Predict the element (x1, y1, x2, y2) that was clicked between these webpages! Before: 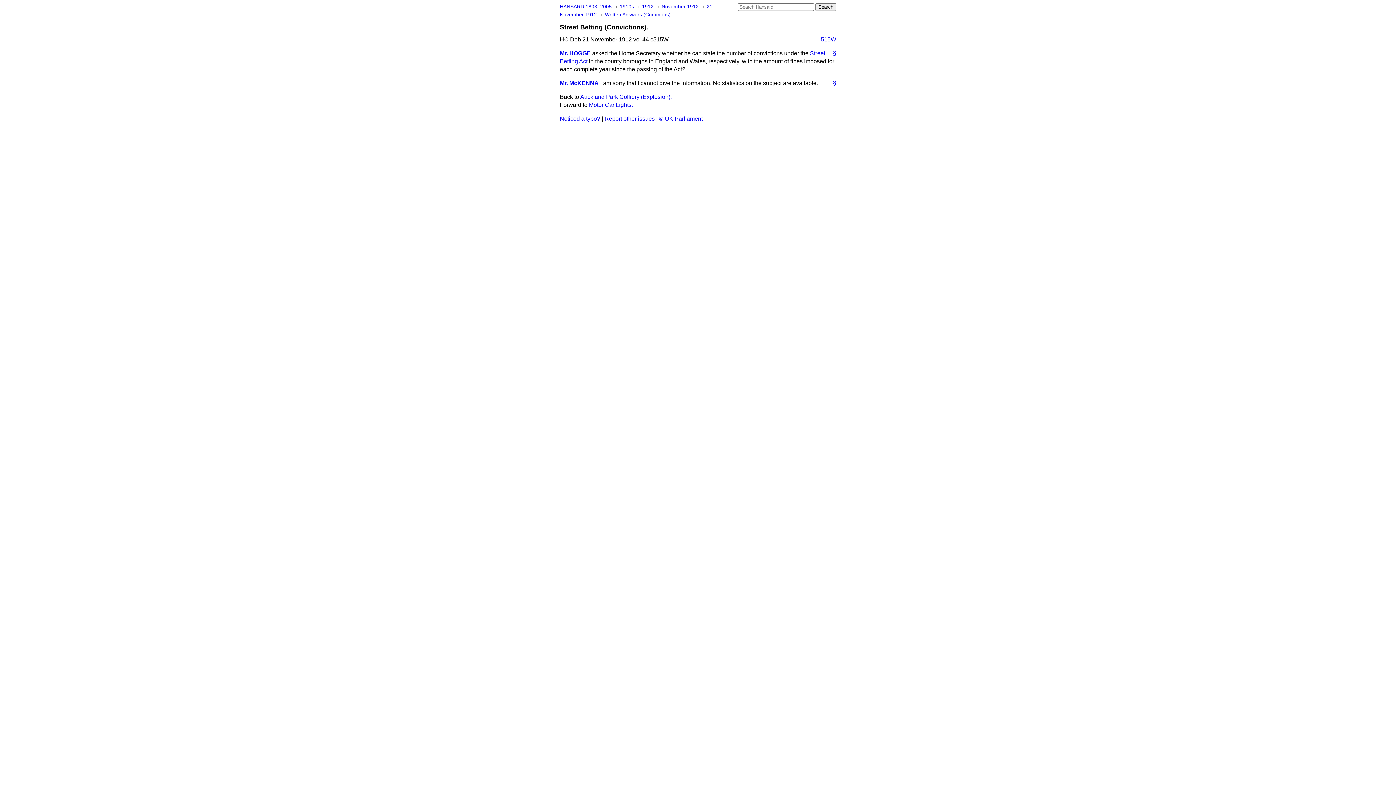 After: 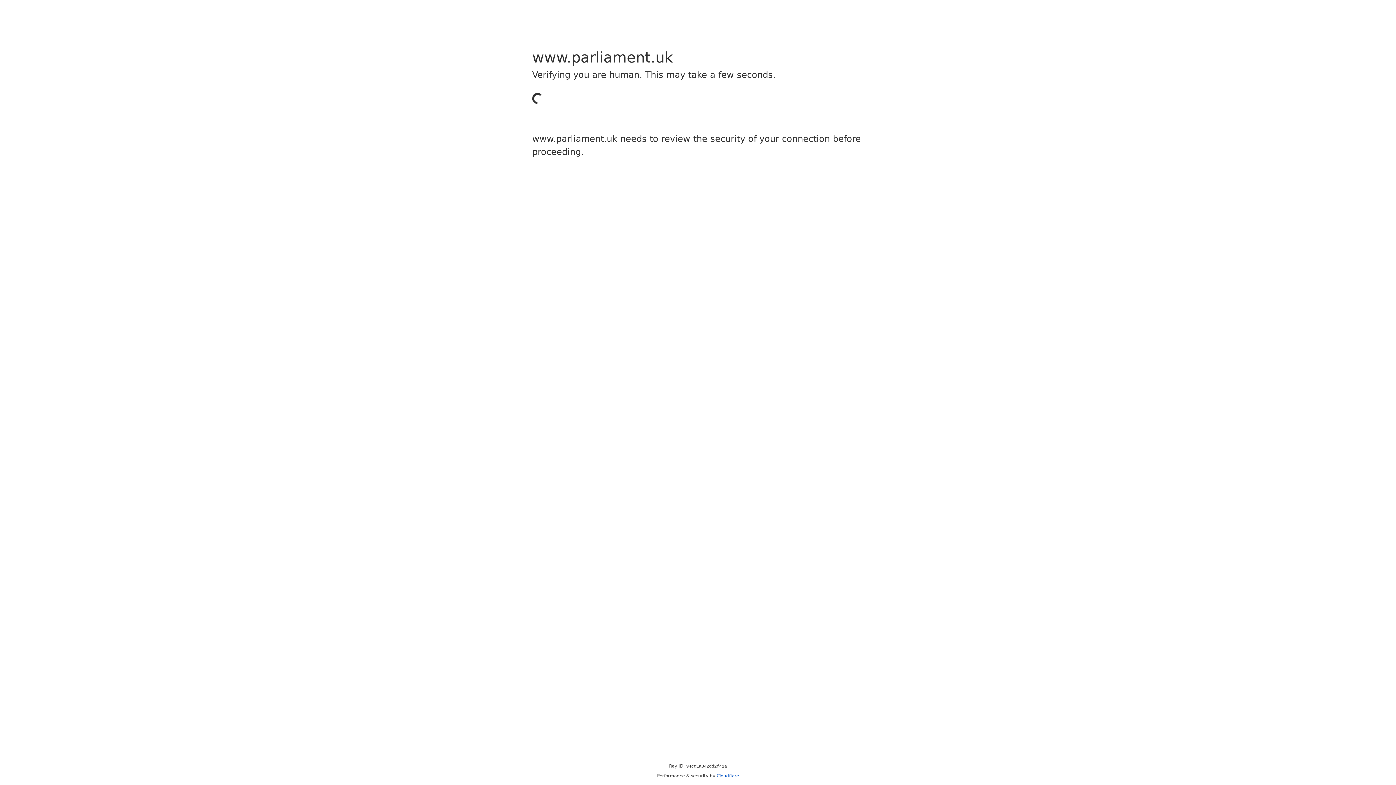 Action: label: © UK Parliament bbox: (659, 115, 702, 121)